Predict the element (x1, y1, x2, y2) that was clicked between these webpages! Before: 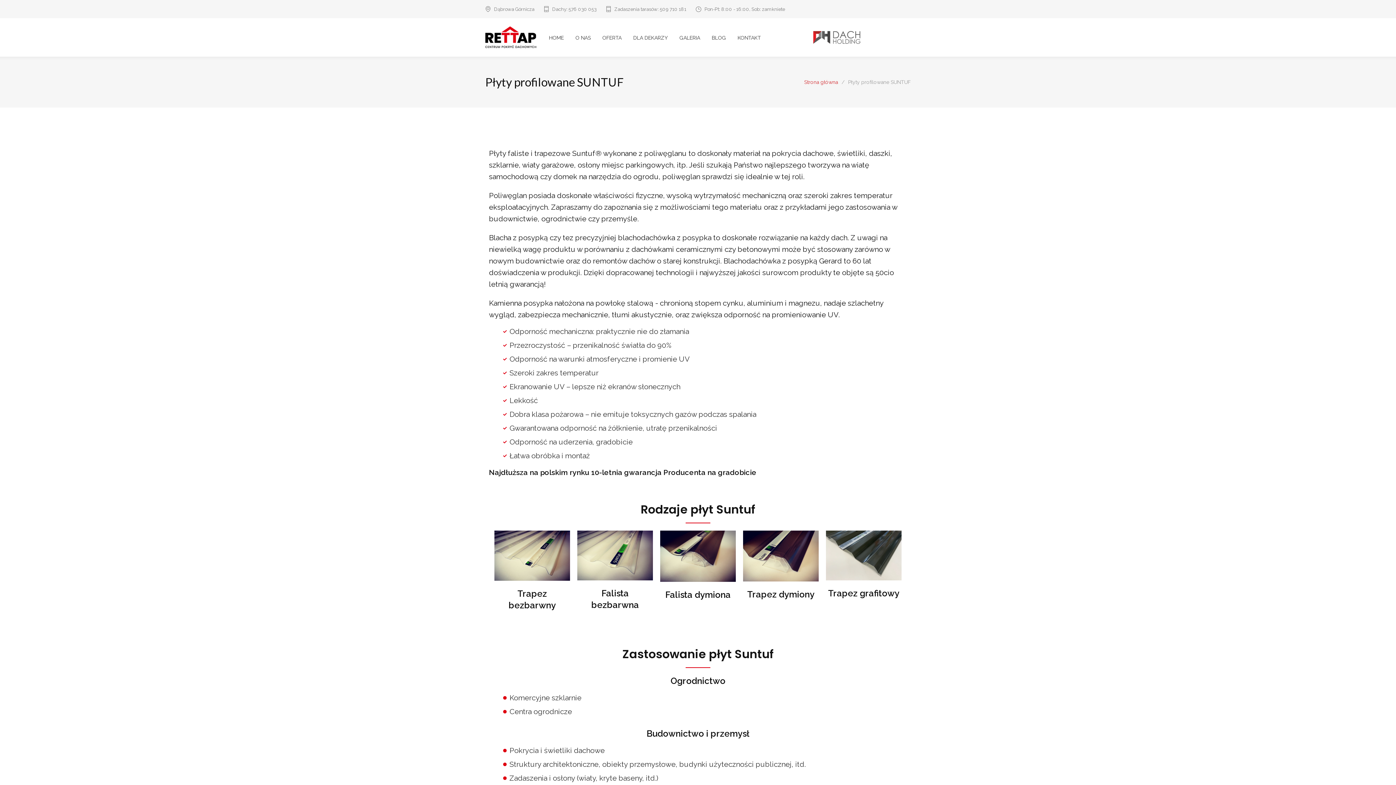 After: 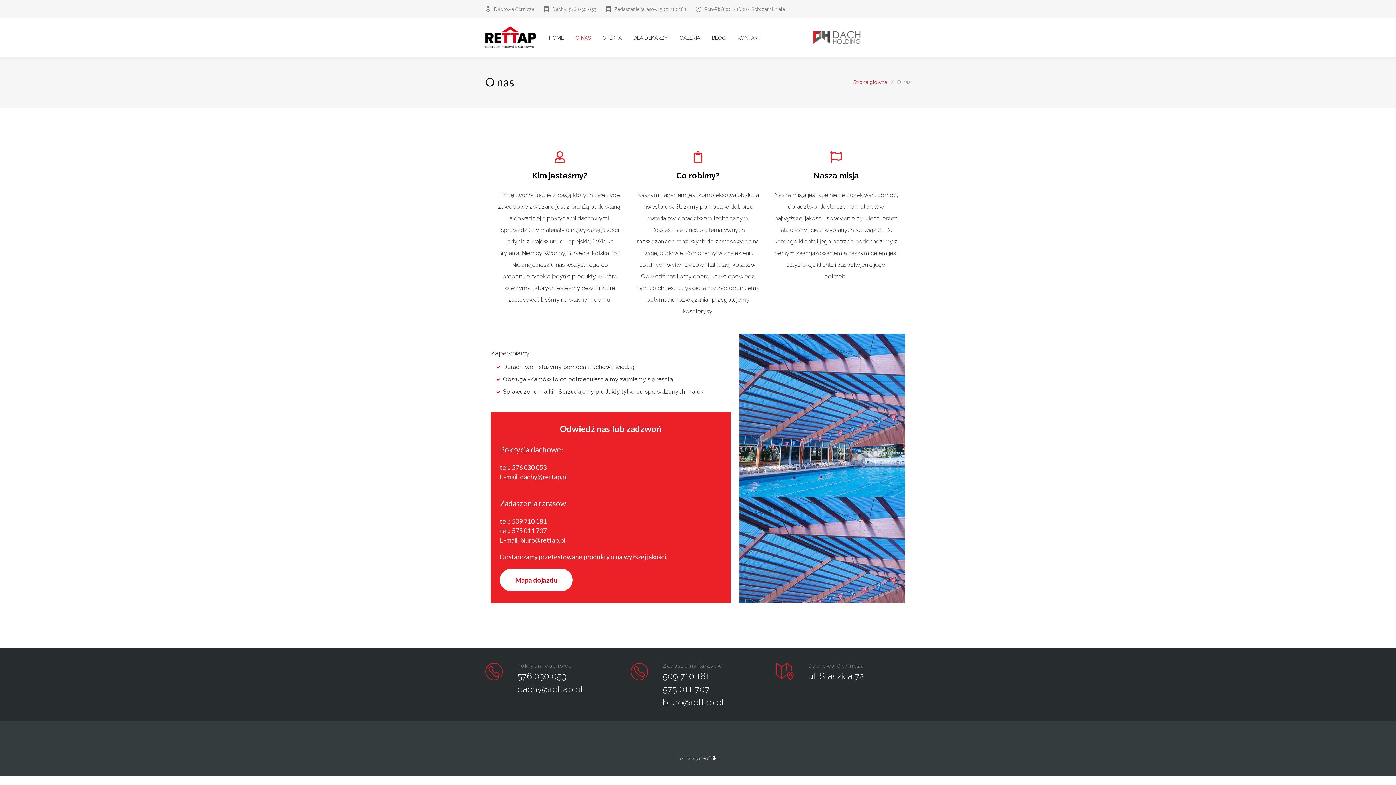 Action: bbox: (564, 27, 590, 47) label: O NAS